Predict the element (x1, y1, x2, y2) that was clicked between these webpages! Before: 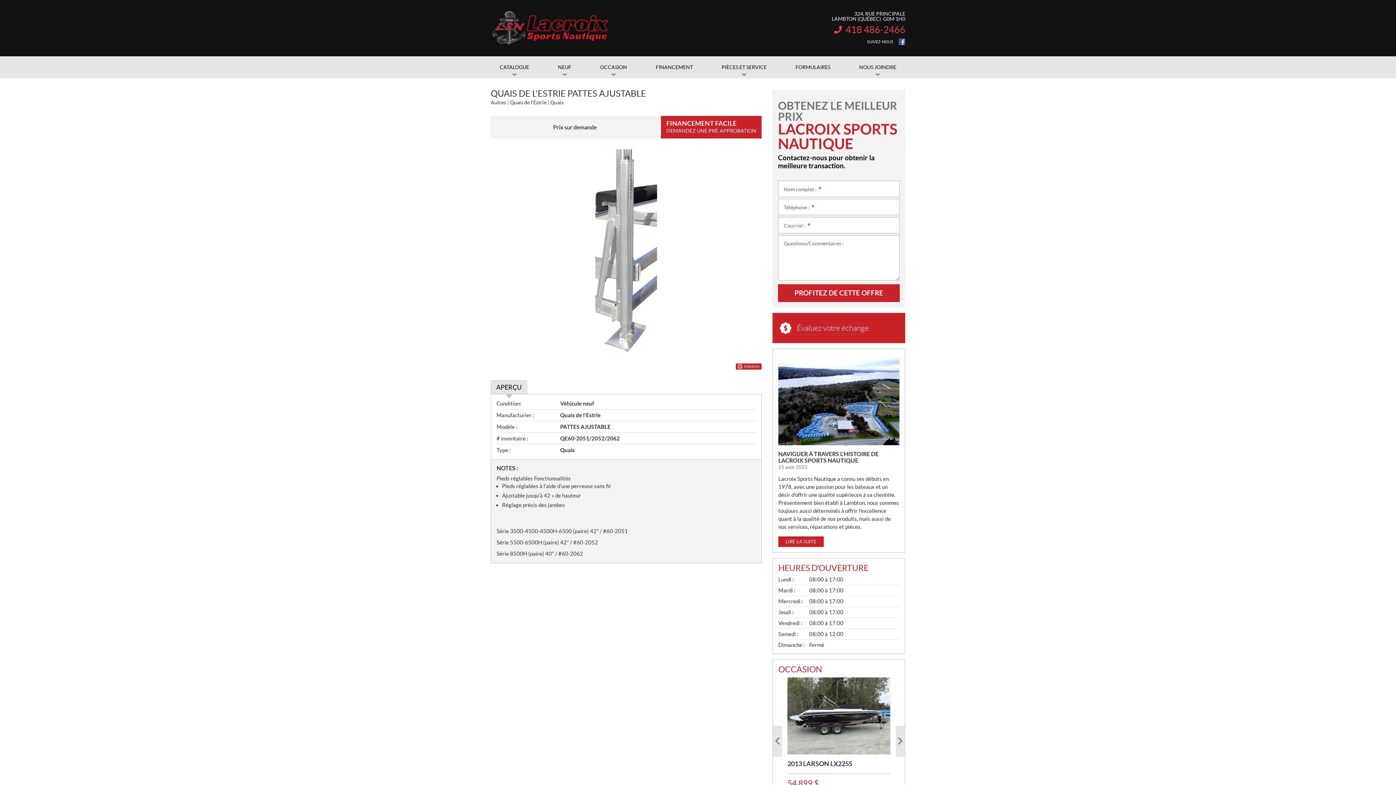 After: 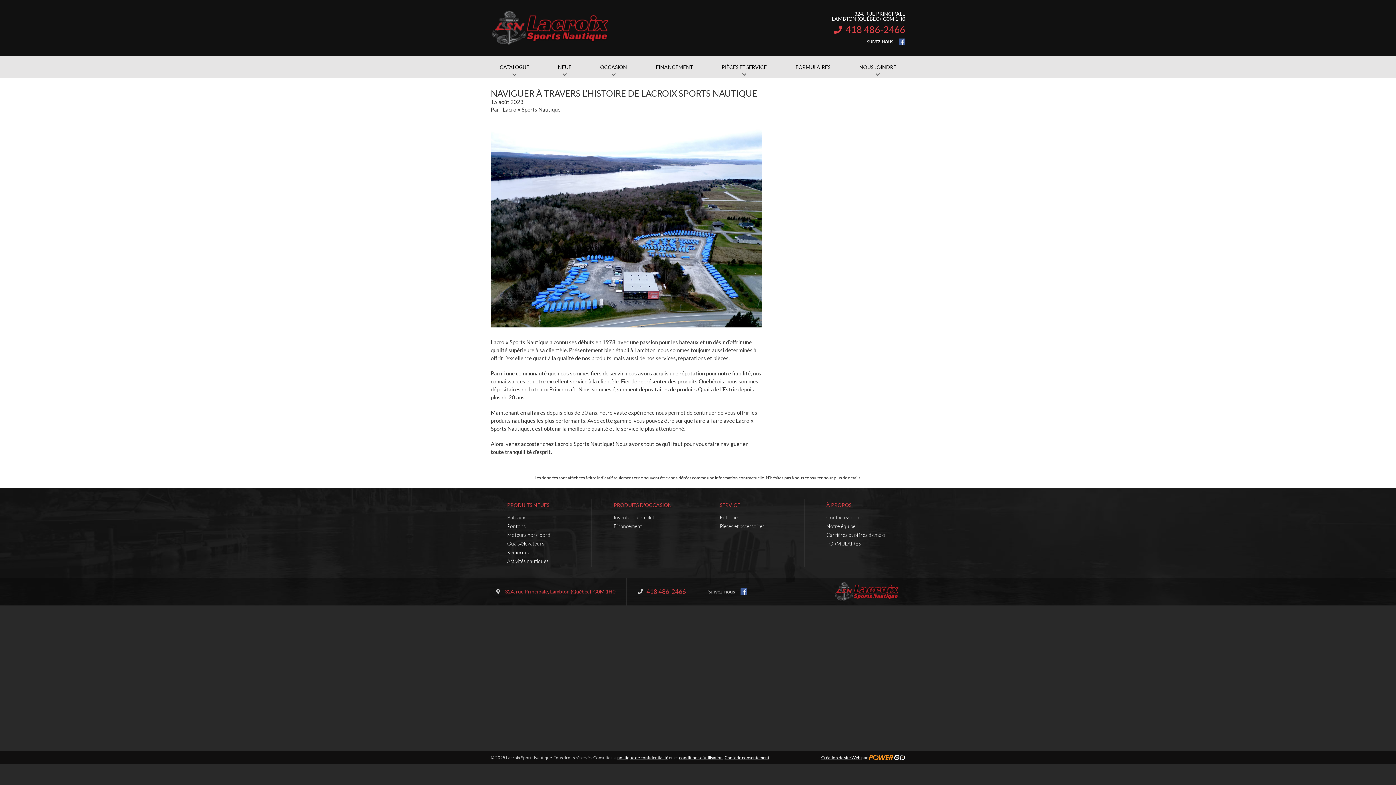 Action: bbox: (778, 536, 824, 547) label: LIRE LA SUITE